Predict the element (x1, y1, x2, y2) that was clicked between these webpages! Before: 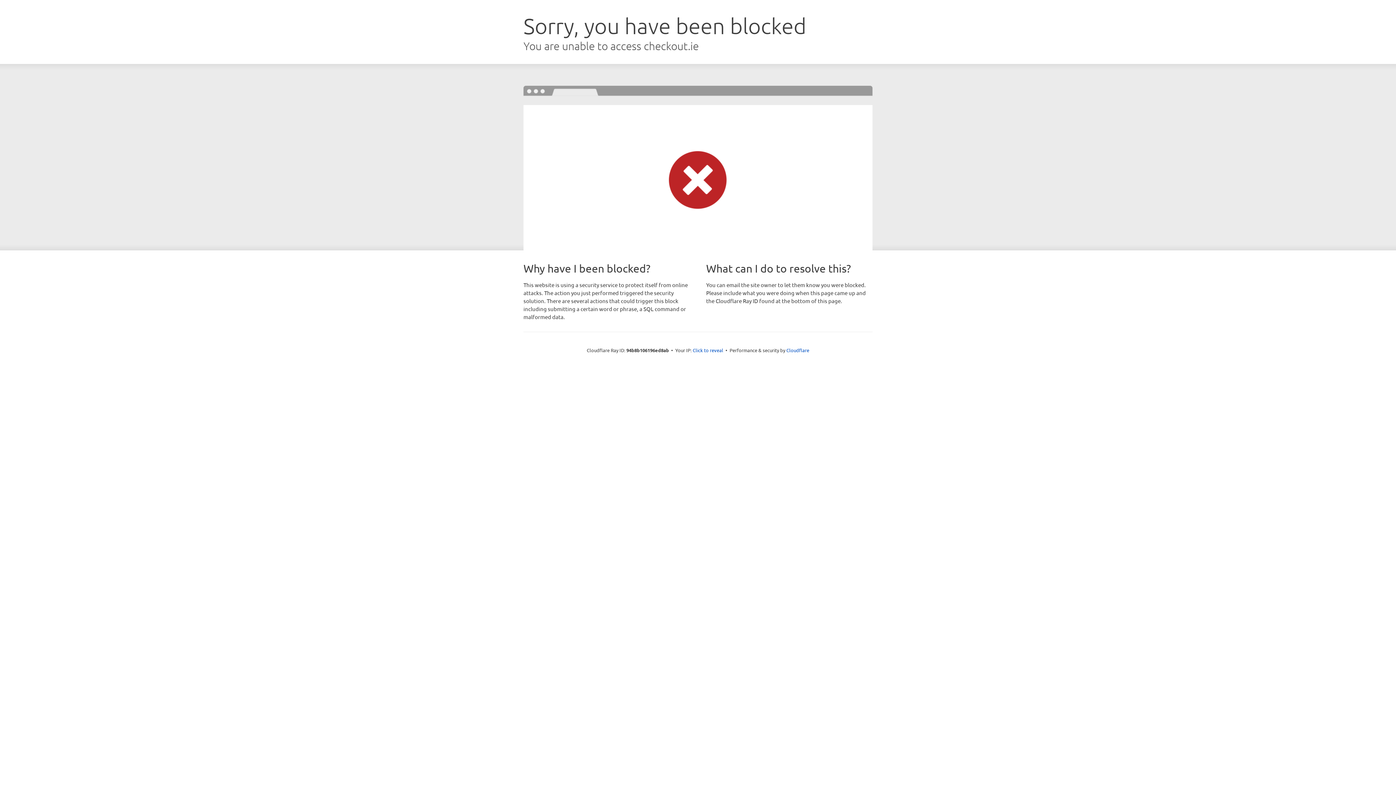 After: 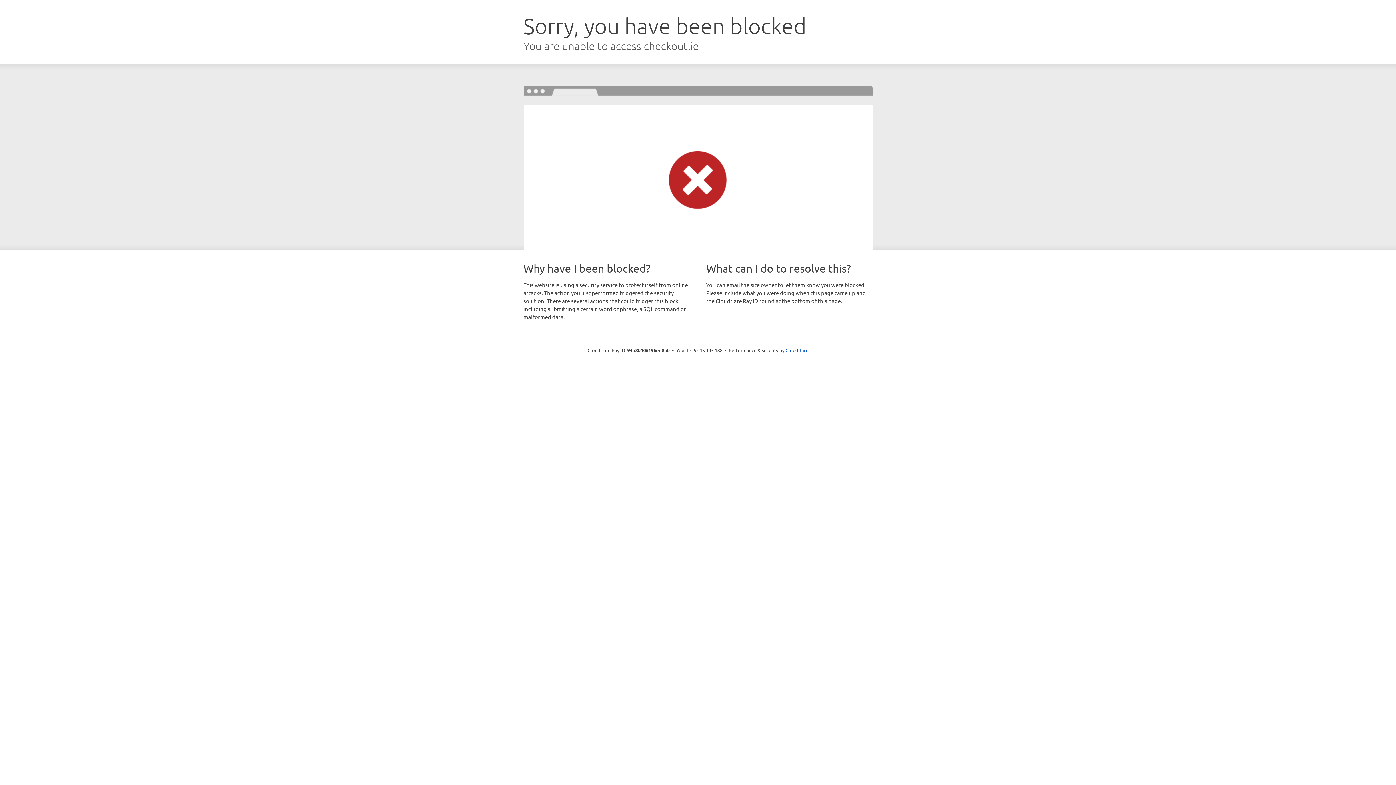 Action: label: Click to reveal bbox: (692, 346, 723, 353)